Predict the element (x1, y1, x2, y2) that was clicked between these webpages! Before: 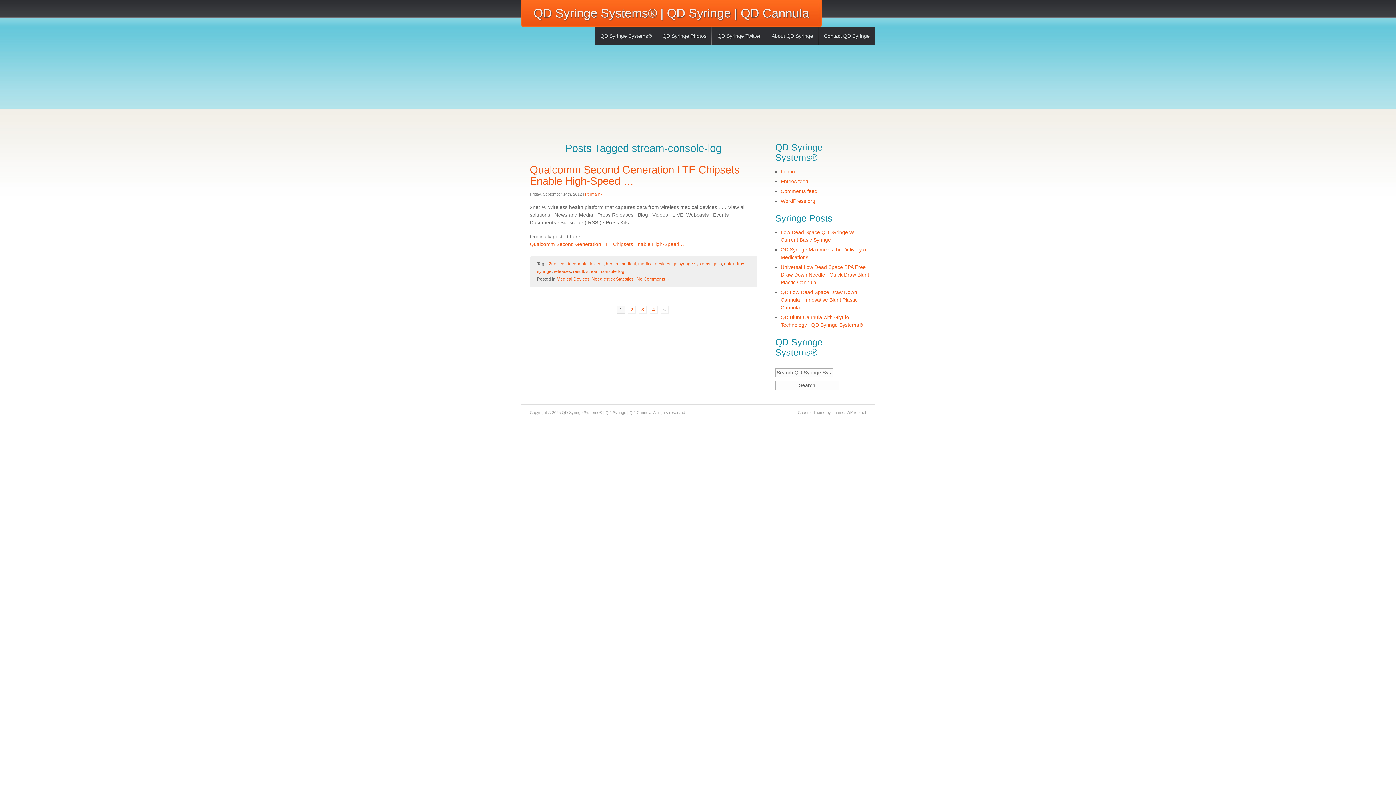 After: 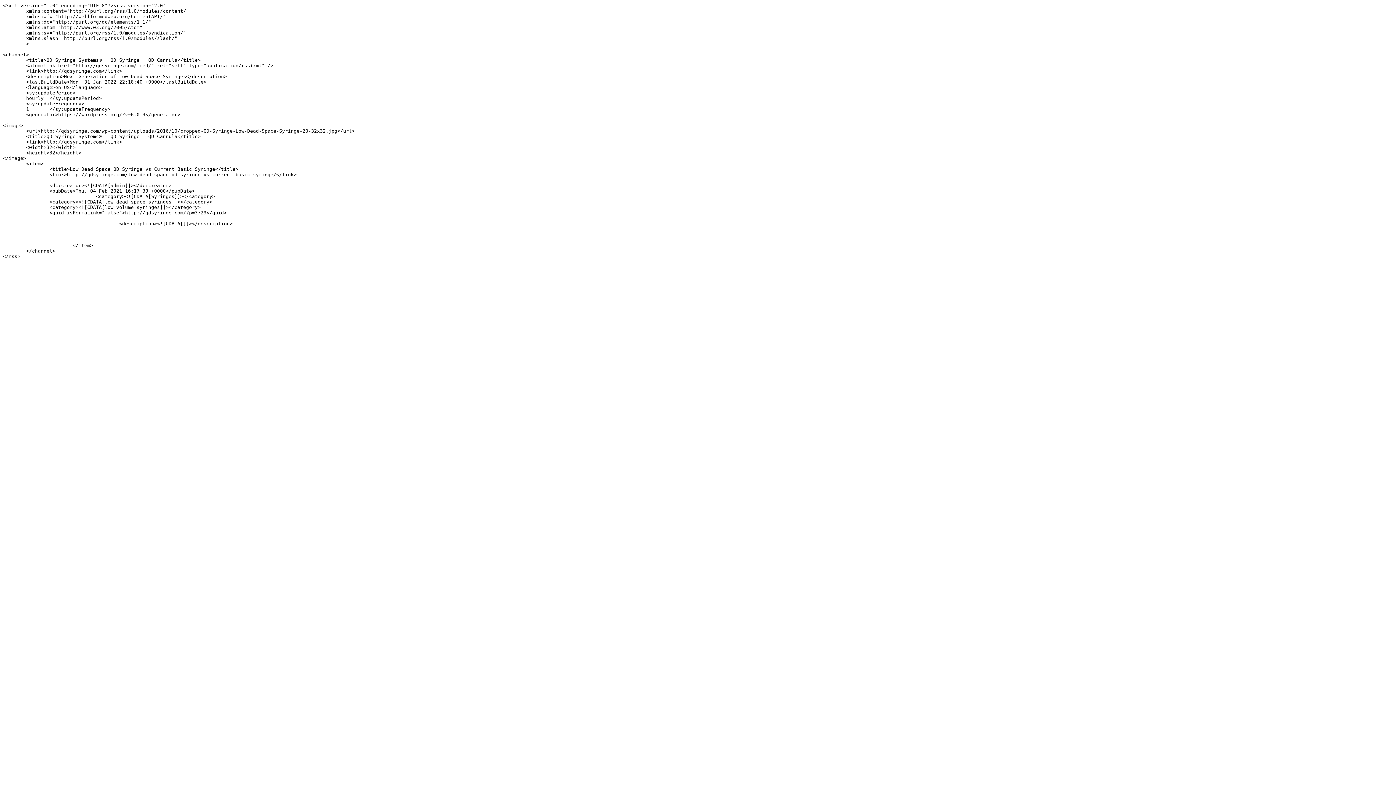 Action: label: Entries feed bbox: (780, 178, 808, 184)